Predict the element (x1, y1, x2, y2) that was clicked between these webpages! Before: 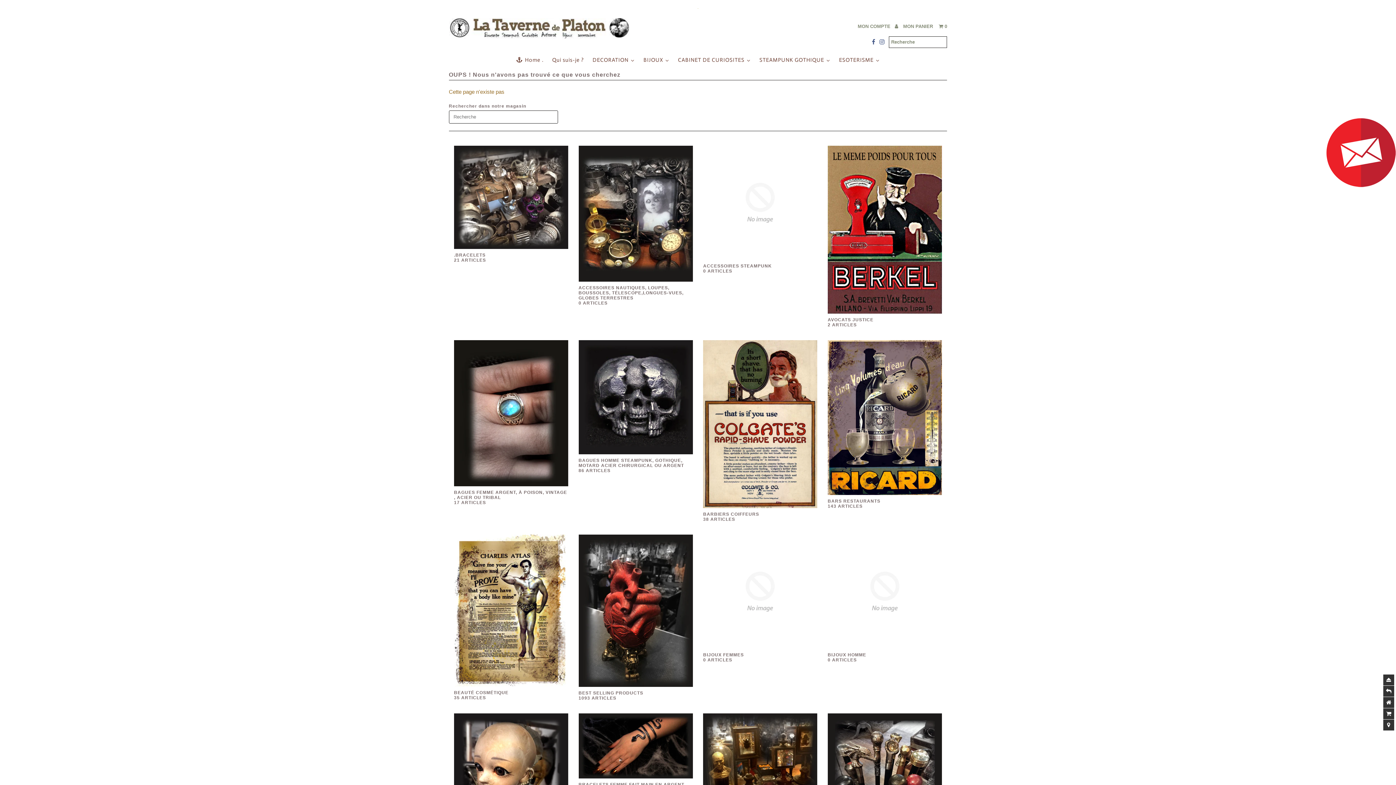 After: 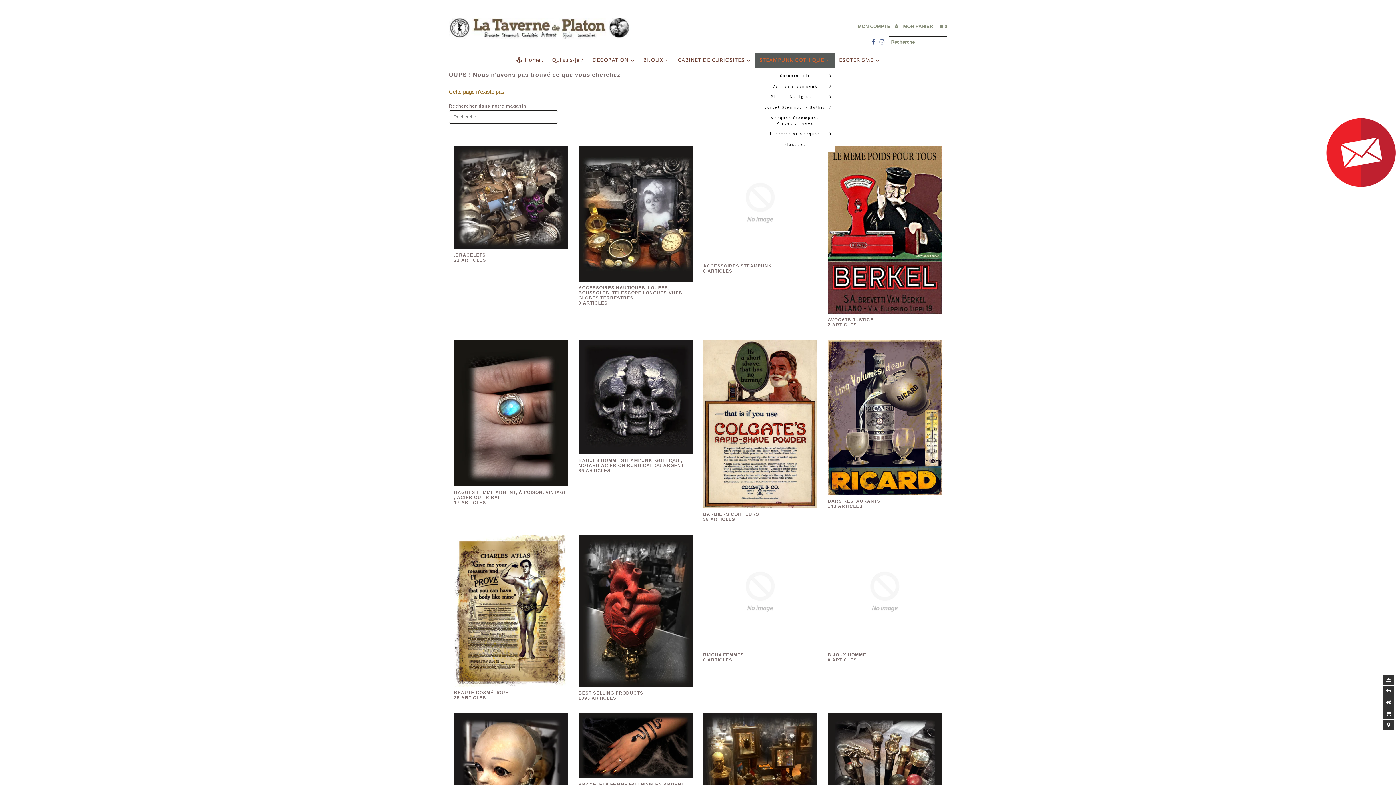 Action: label: STEAMPUNK GOTHIQUE bbox: (755, 53, 834, 67)